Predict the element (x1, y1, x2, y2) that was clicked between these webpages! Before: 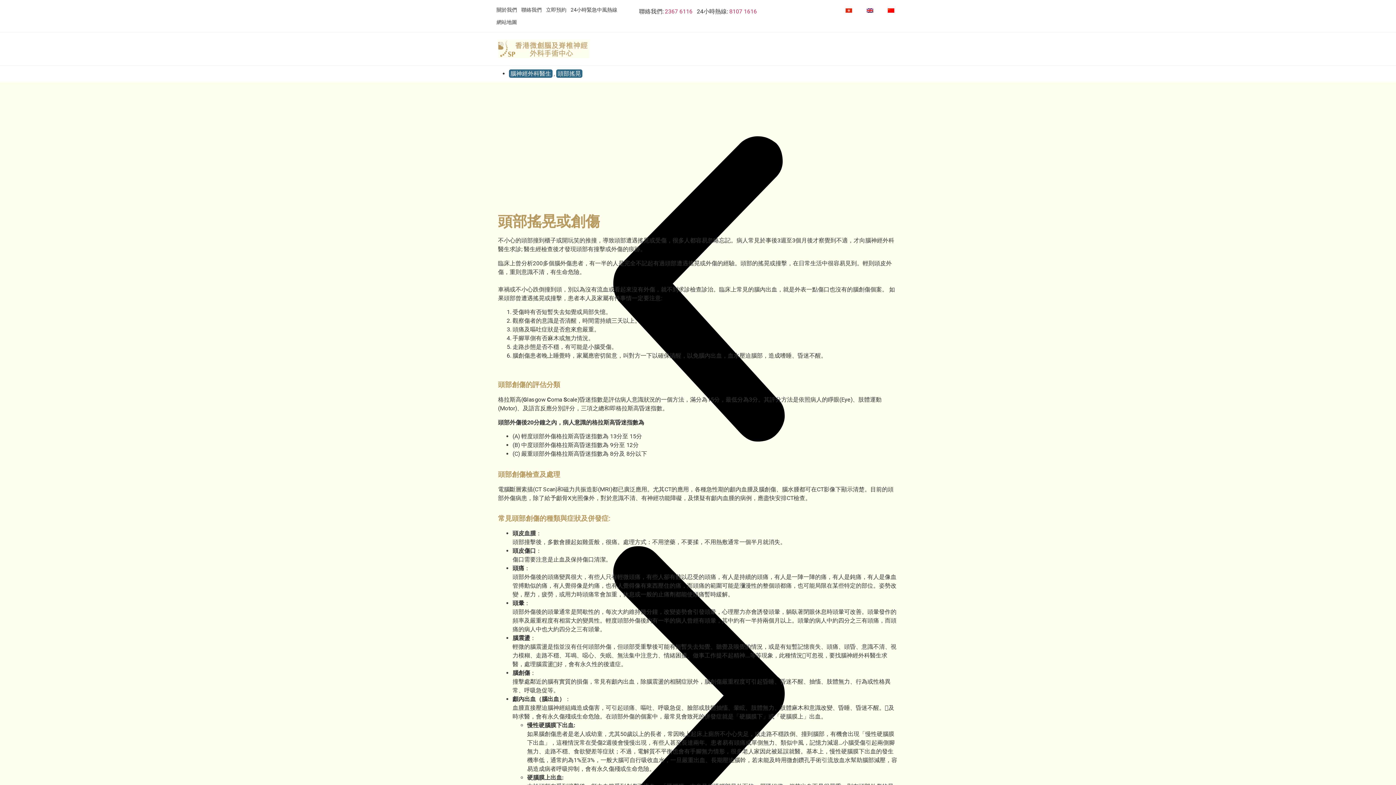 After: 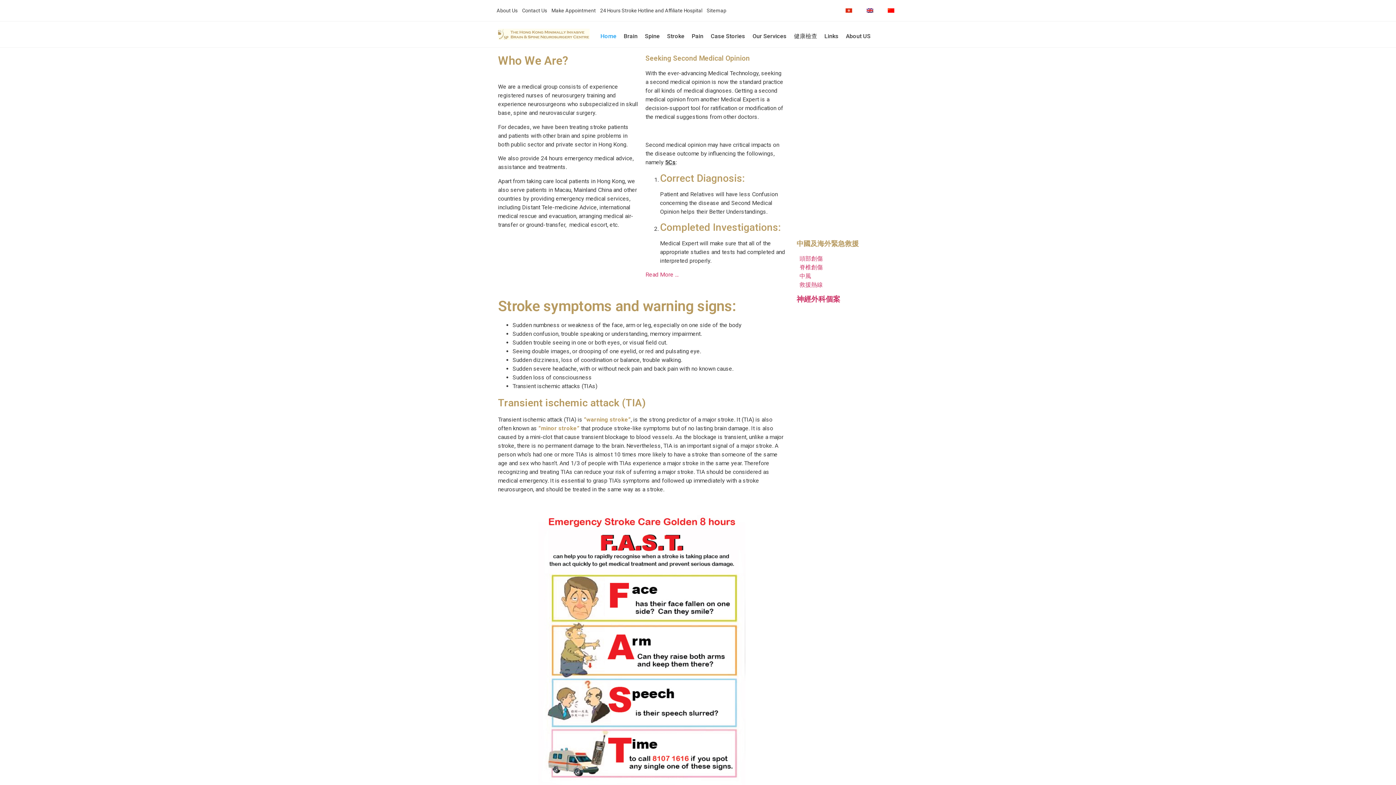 Action: bbox: (859, 3, 880, 17)